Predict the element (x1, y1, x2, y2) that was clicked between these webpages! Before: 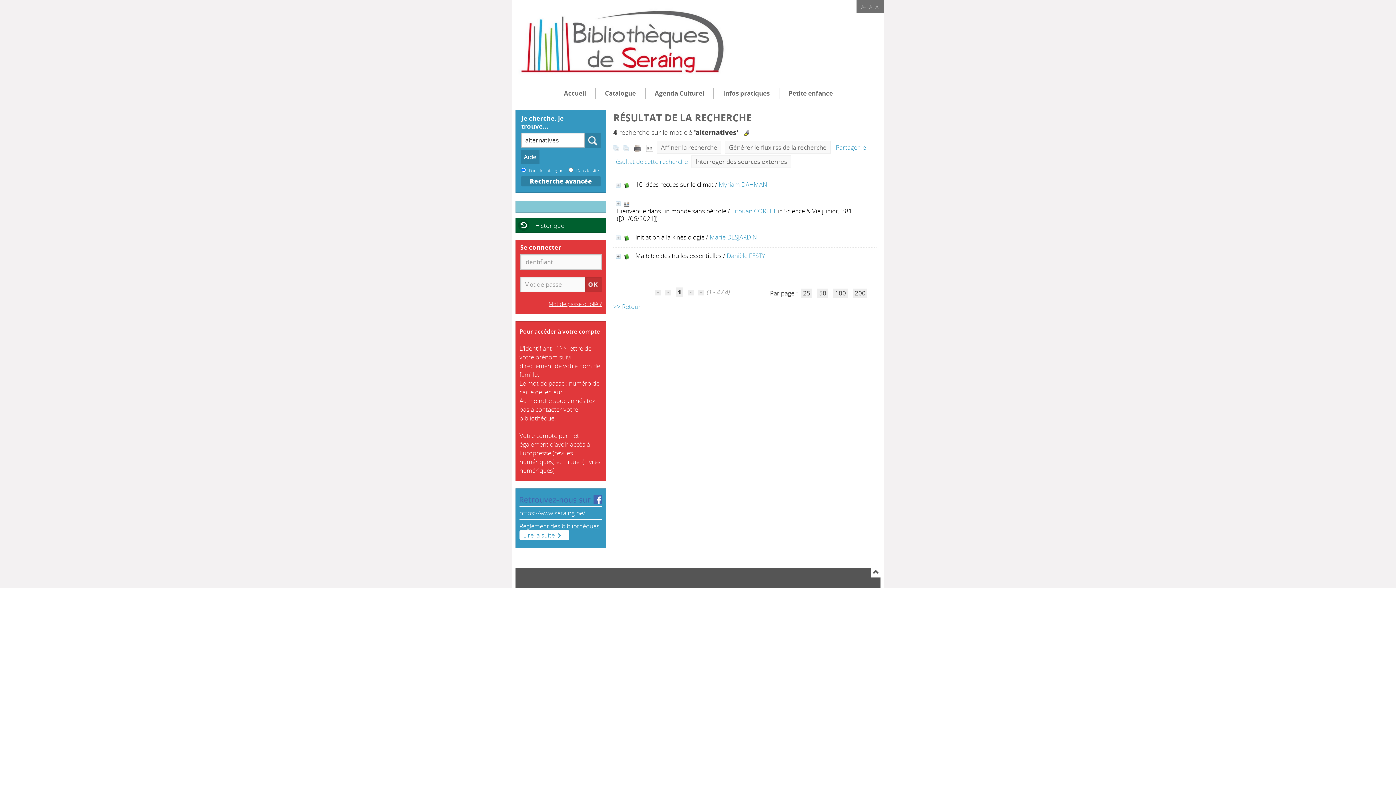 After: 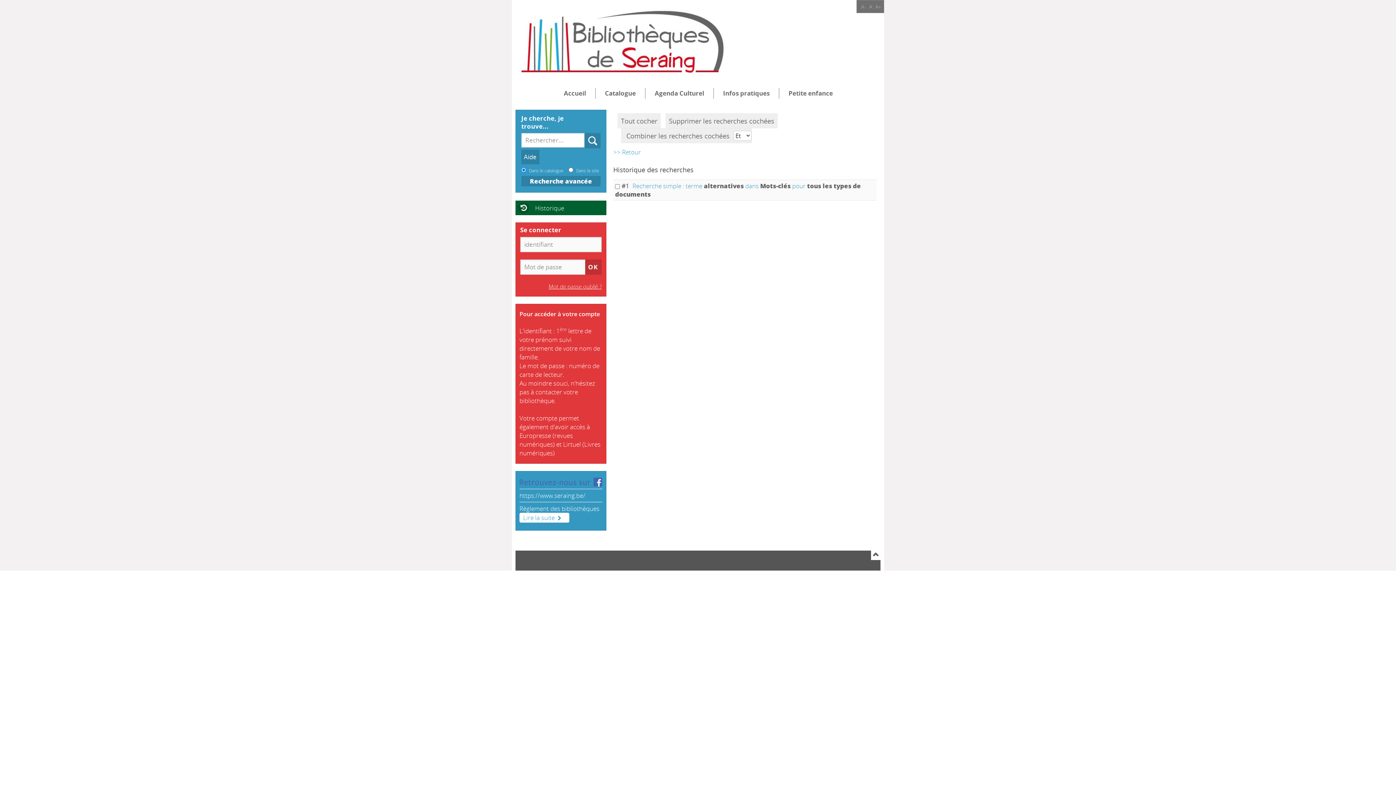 Action: bbox: (516, 218, 606, 230) label: Historique